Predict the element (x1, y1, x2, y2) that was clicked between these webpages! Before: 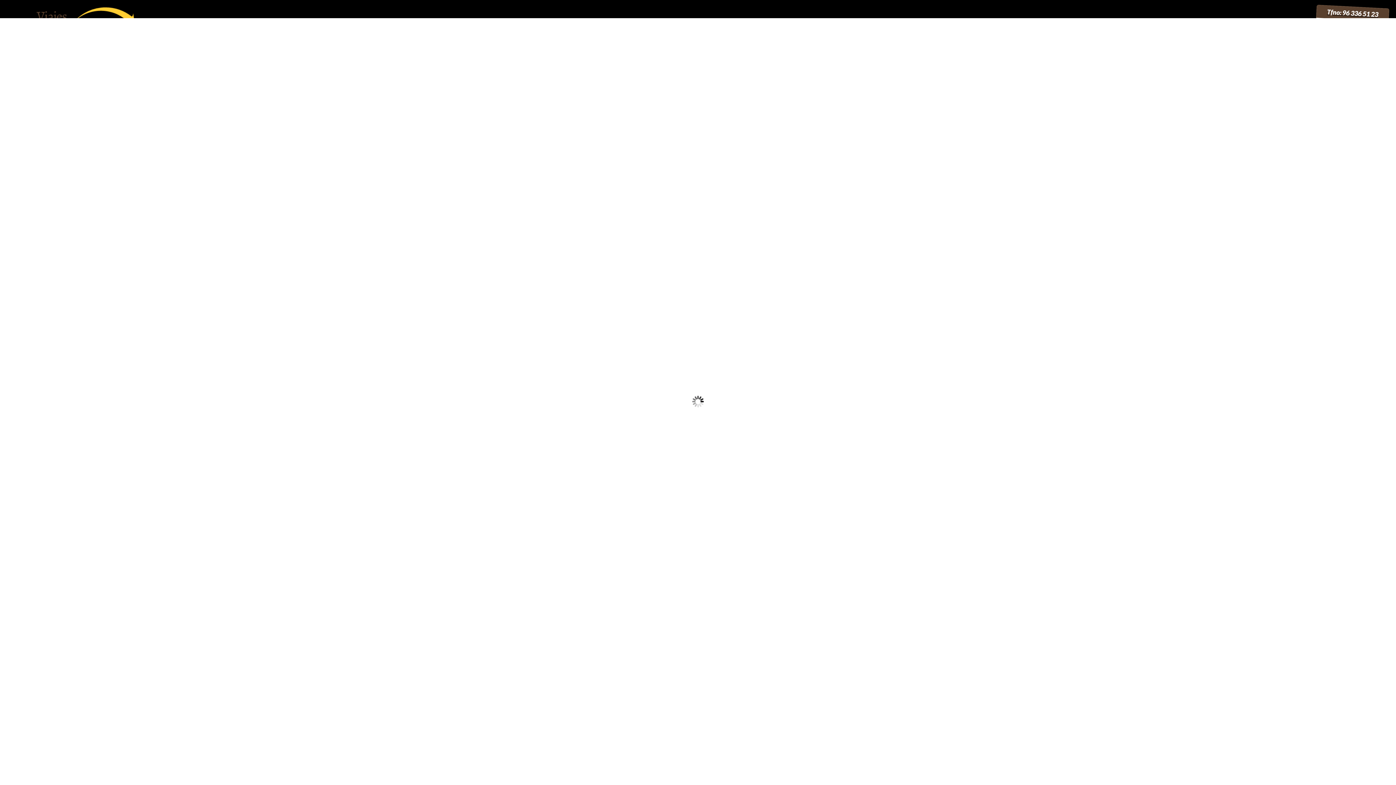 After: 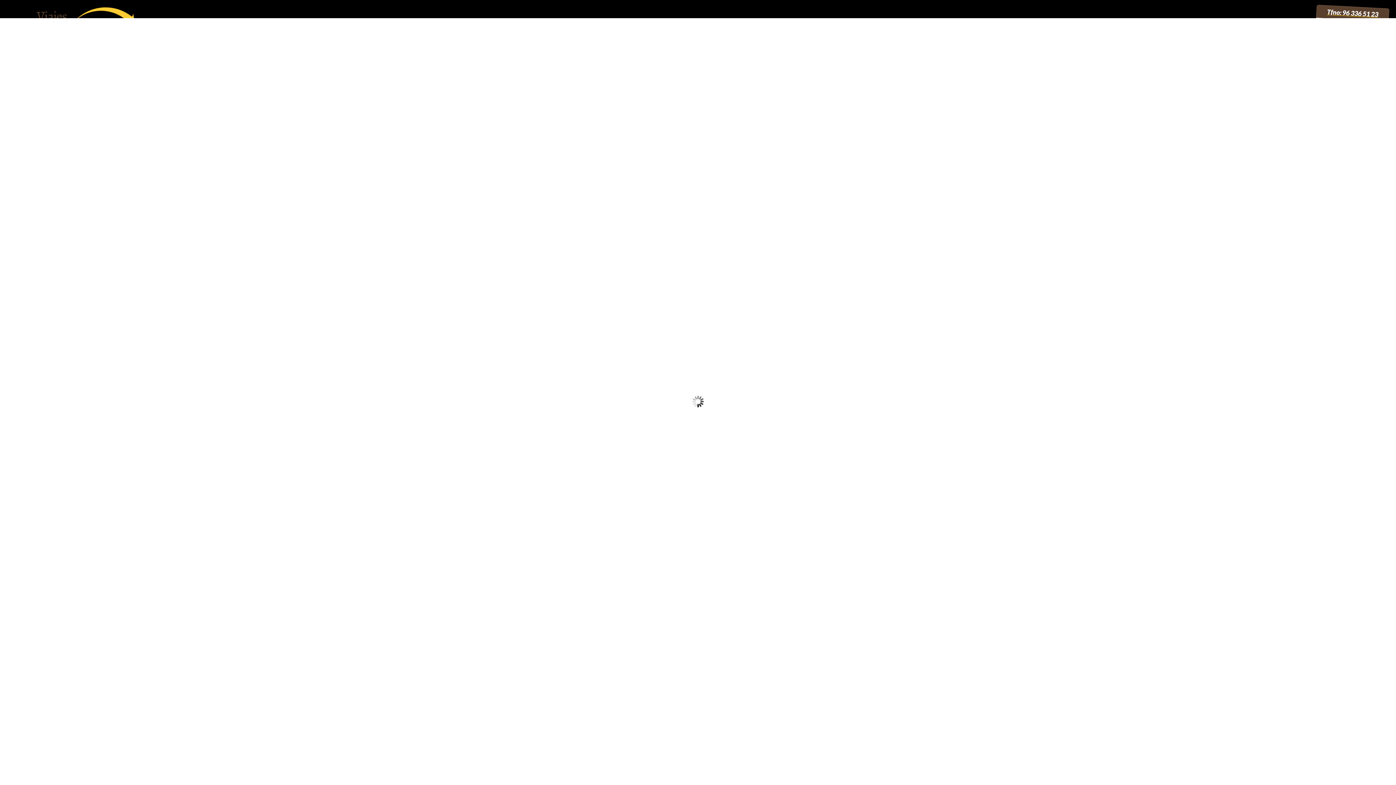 Action: label: Tfno: 96 336 51 23 bbox: (1327, 7, 1378, 18)